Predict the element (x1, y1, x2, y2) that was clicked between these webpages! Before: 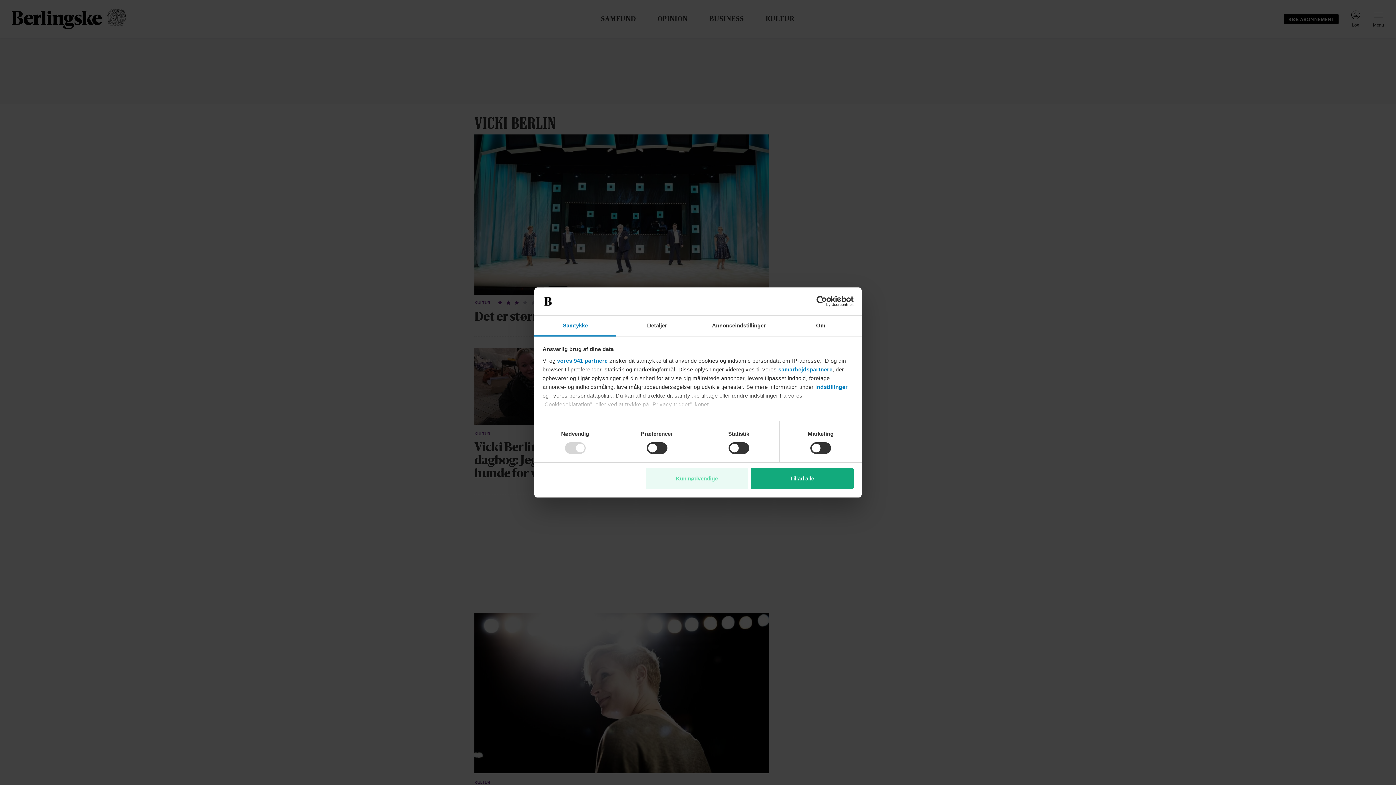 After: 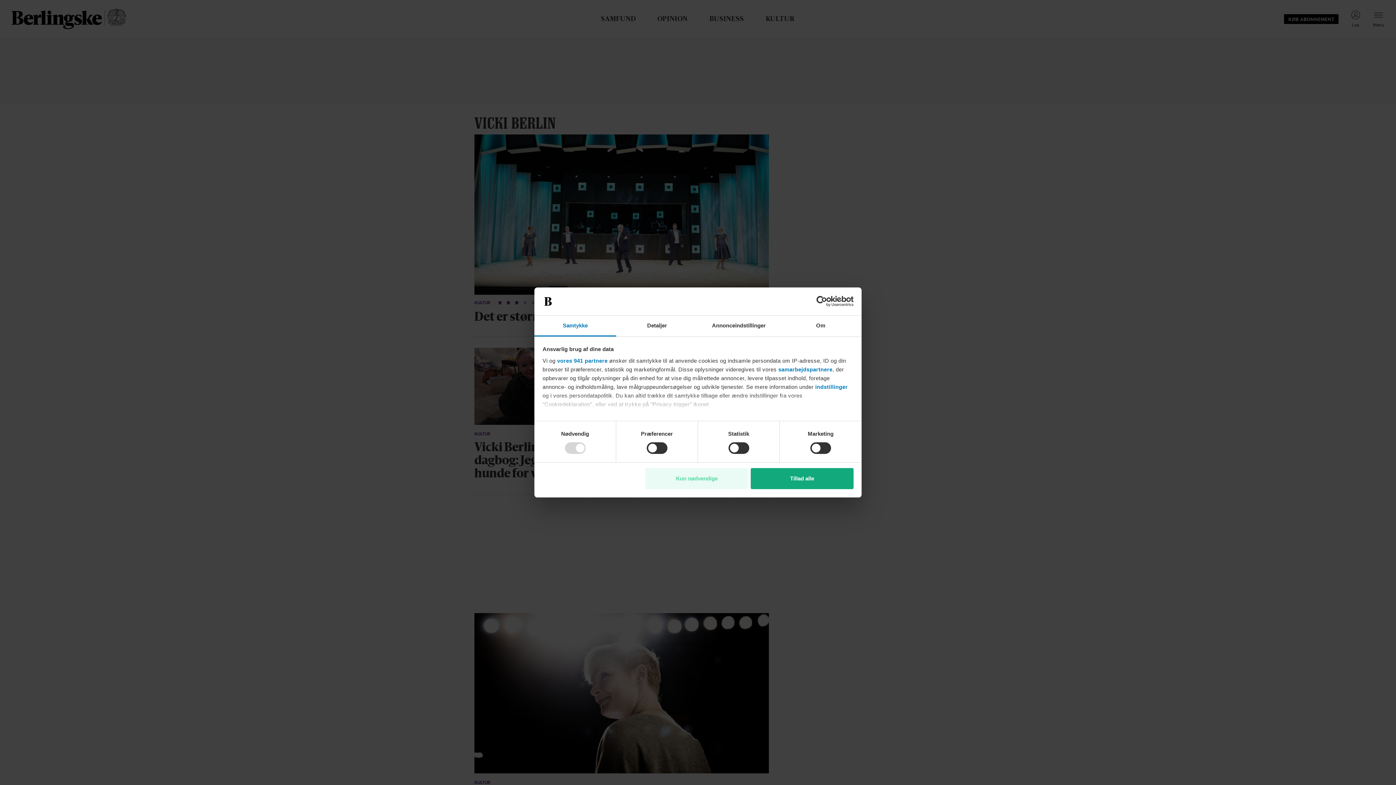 Action: bbox: (790, 296, 853, 307) label: Usercentrics Cookiebot - opens in a new window